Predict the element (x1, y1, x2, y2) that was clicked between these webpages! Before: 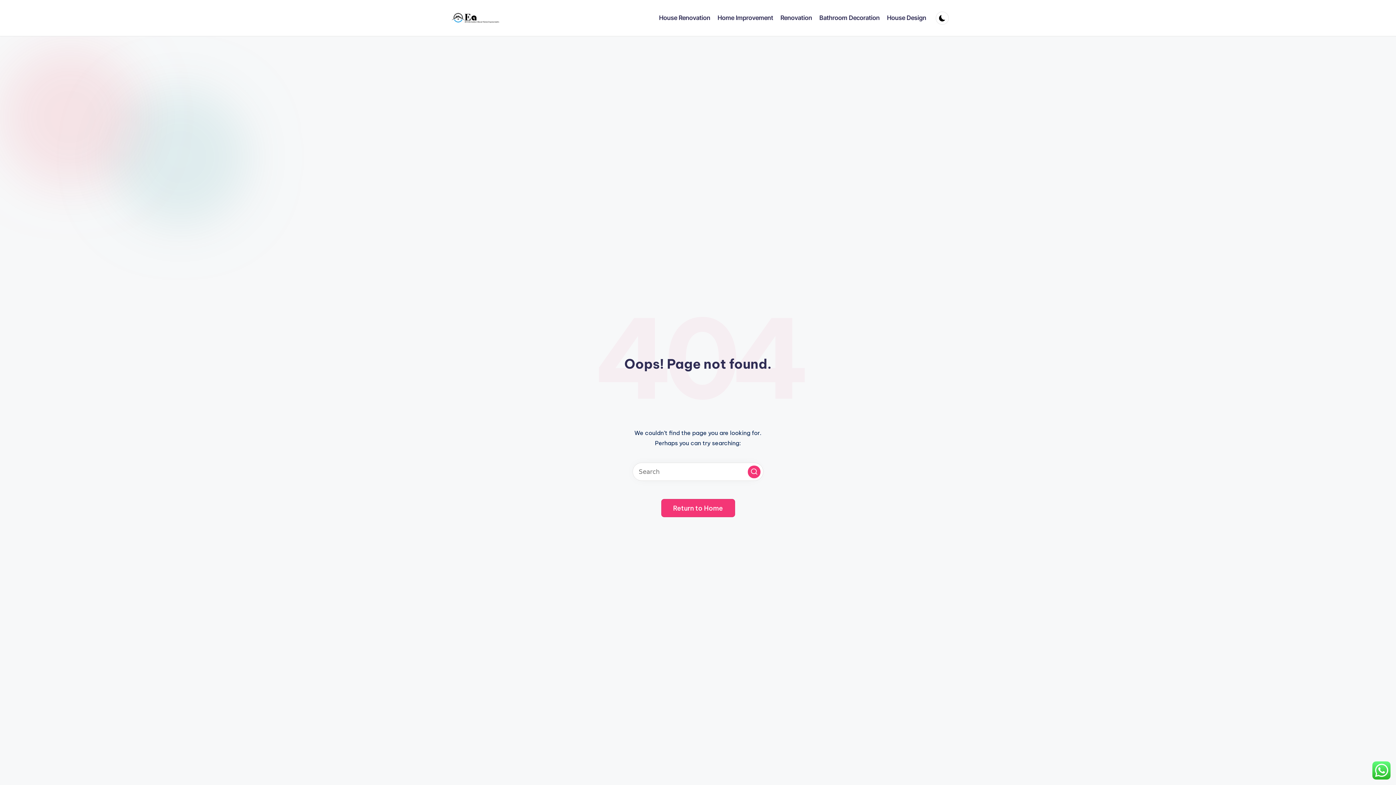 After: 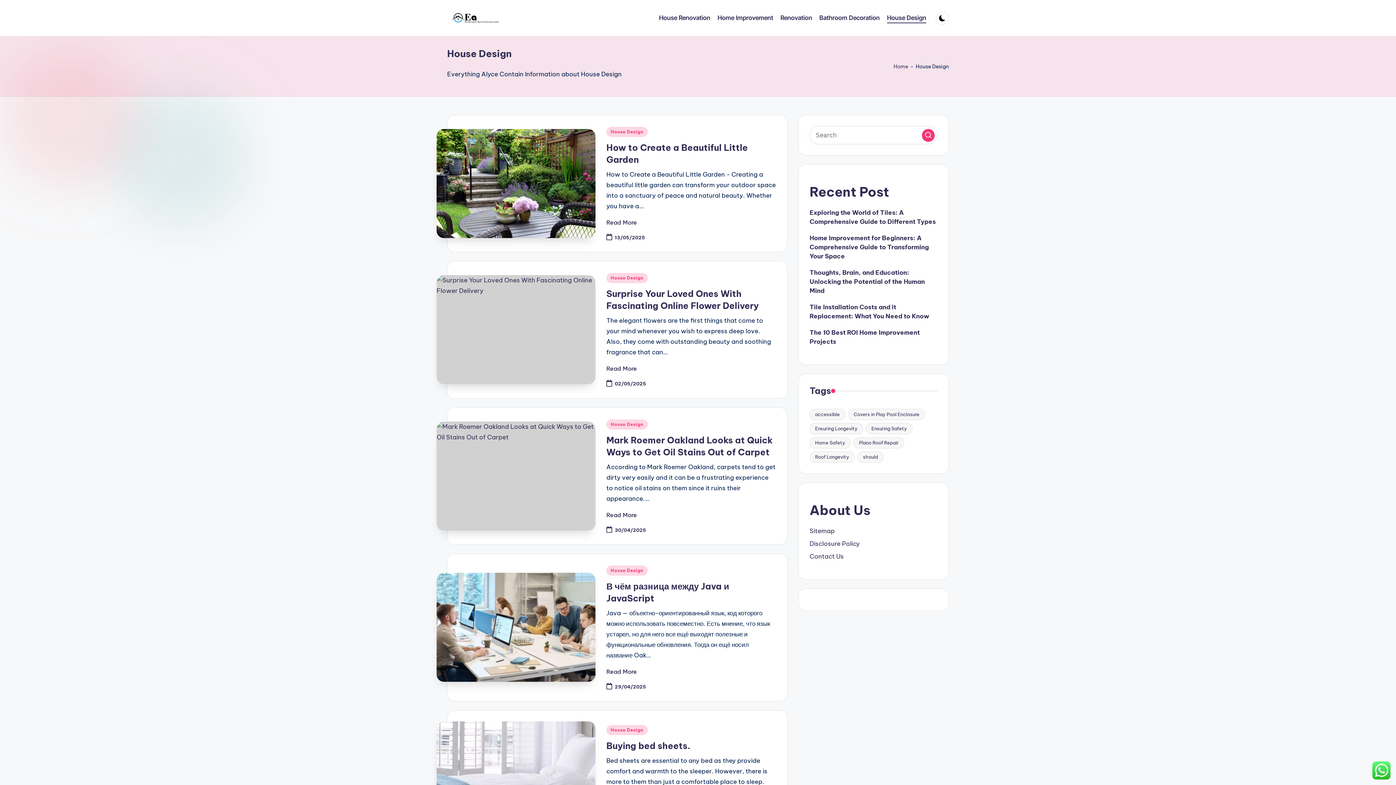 Action: bbox: (887, 12, 926, 23) label: House Design